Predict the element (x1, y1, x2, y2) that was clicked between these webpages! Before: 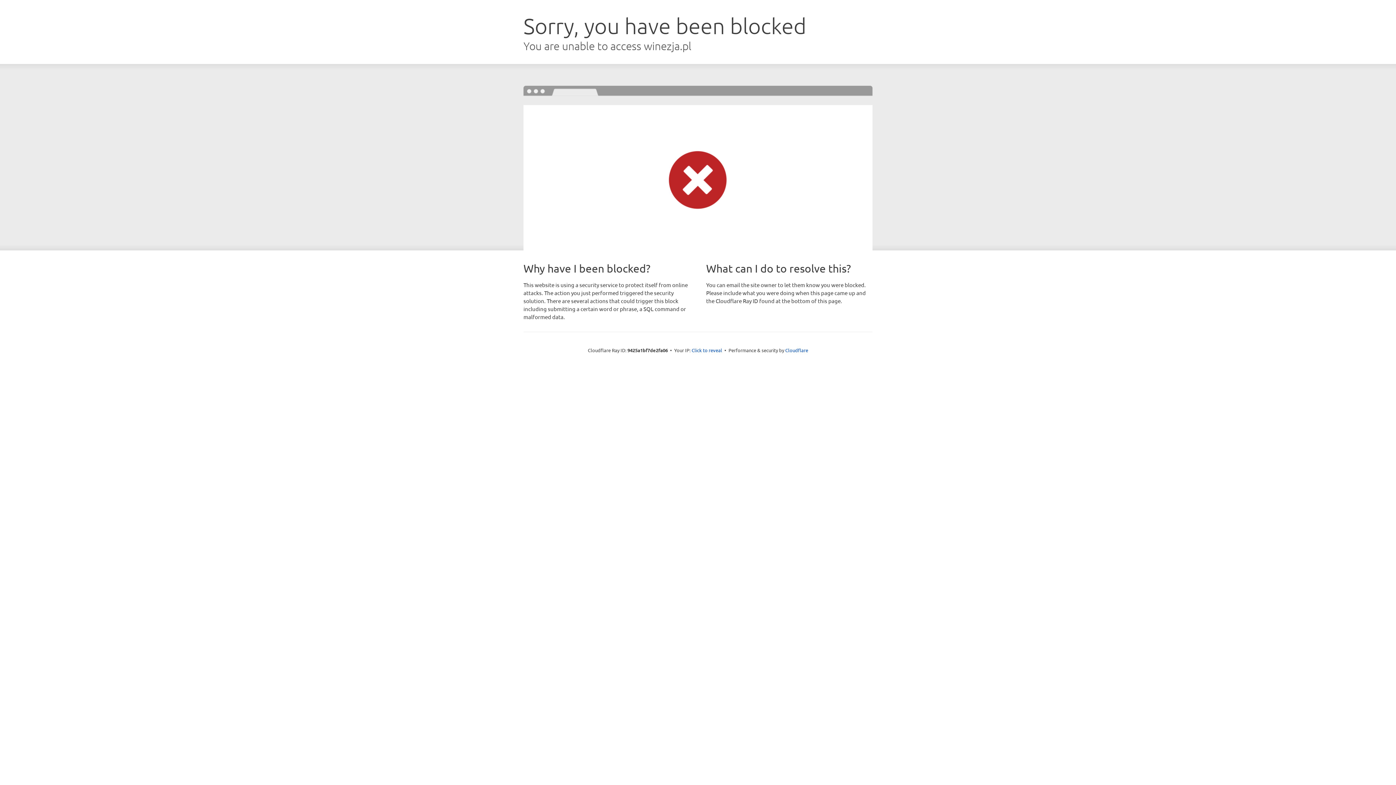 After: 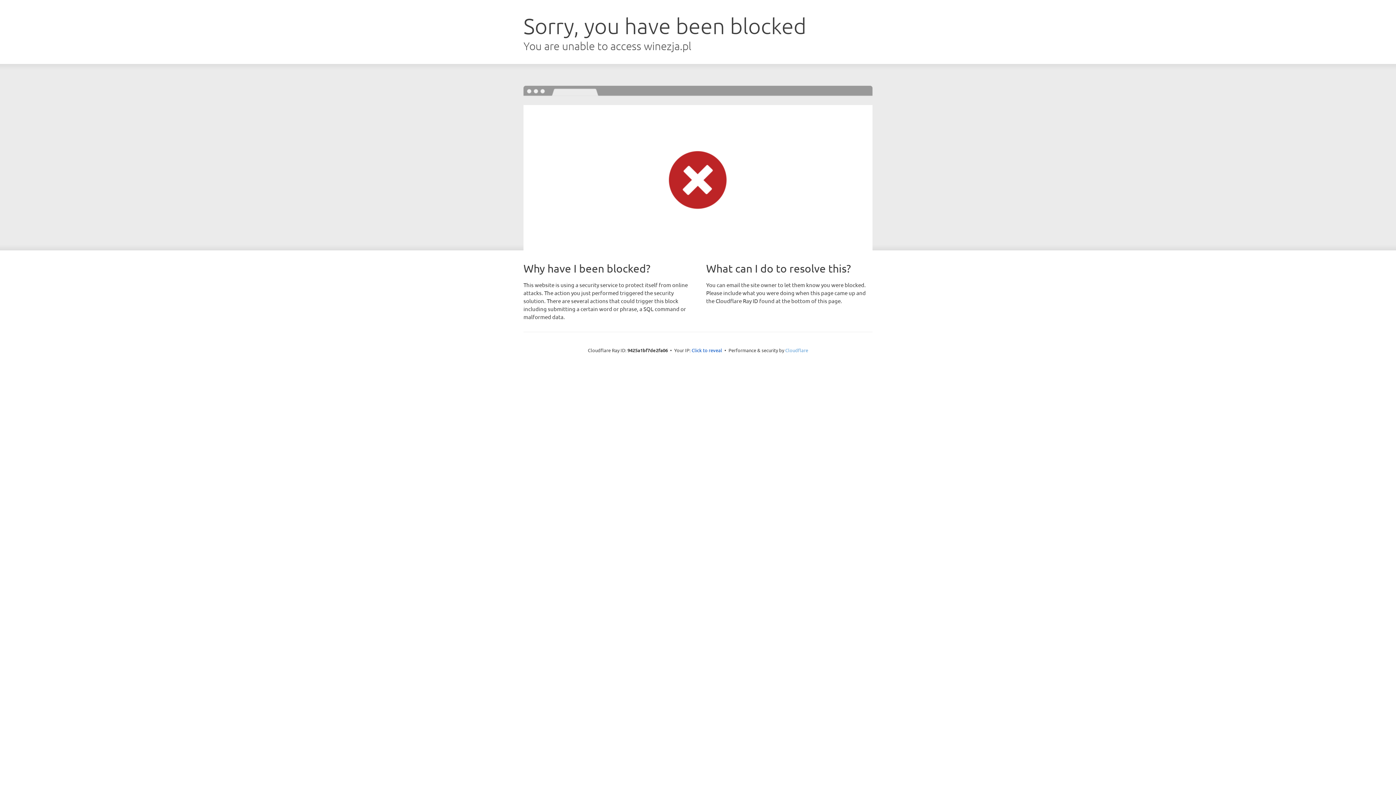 Action: label: Cloudflare bbox: (785, 347, 808, 353)